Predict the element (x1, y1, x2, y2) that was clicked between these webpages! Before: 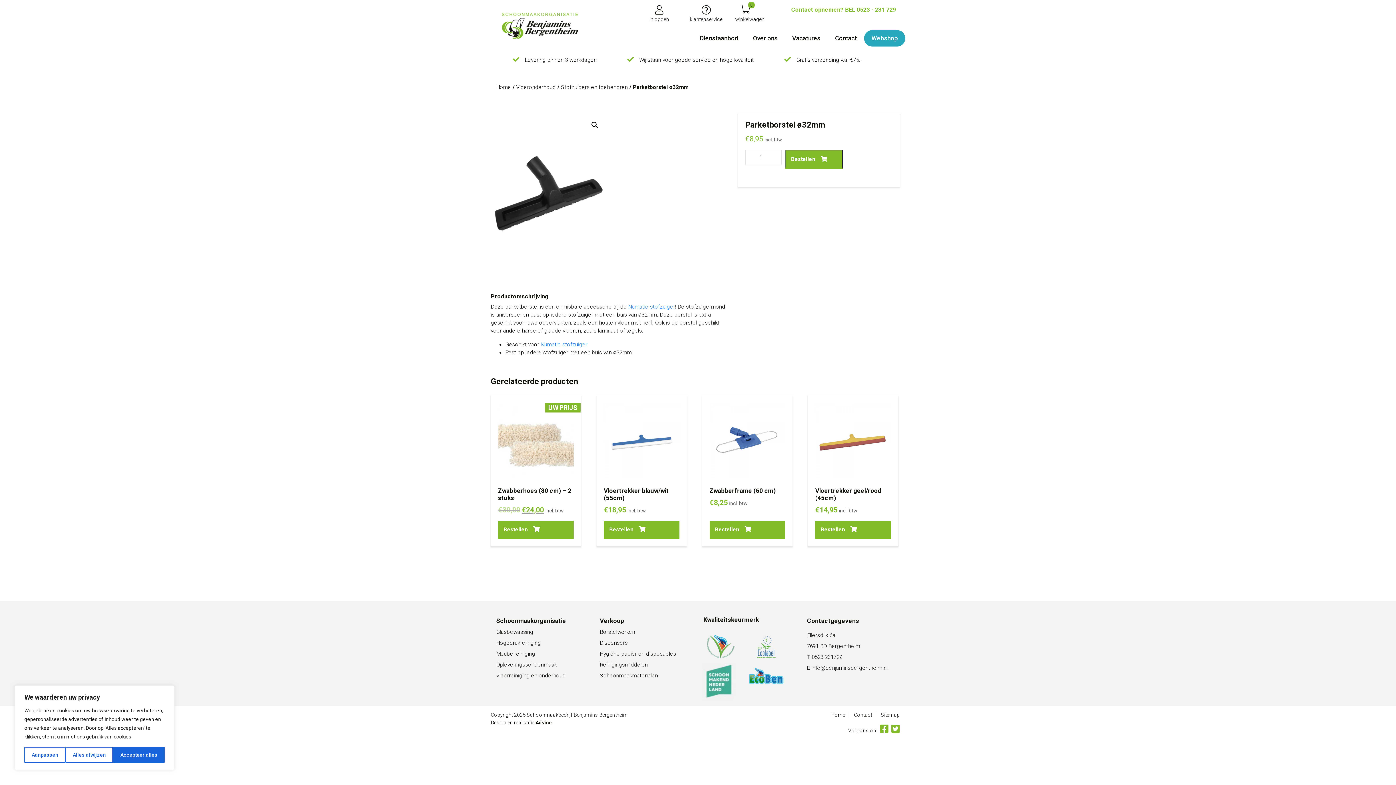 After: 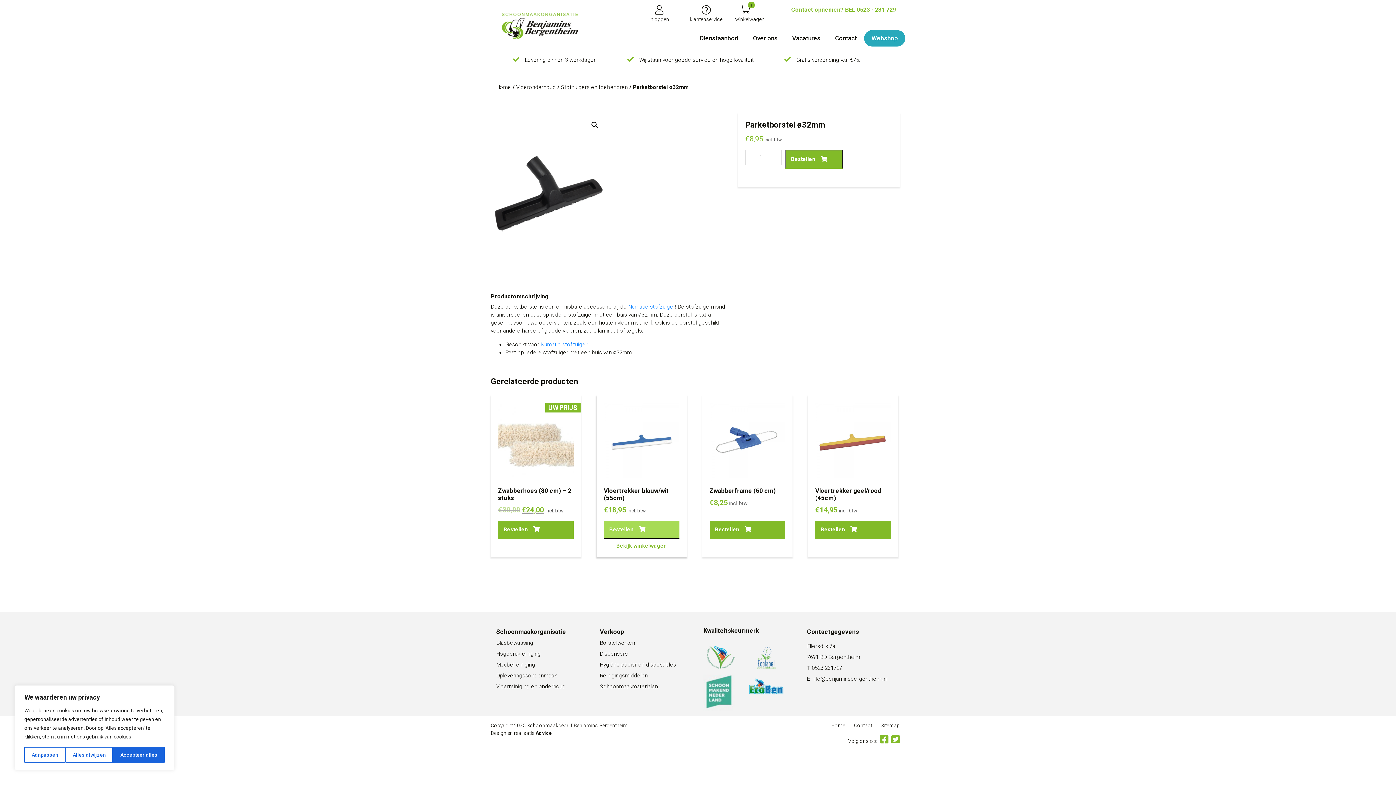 Action: bbox: (603, 521, 679, 539) label: Toevoegen aan winkelwagen: “Vloertrekker blauw/wit (55cm)“